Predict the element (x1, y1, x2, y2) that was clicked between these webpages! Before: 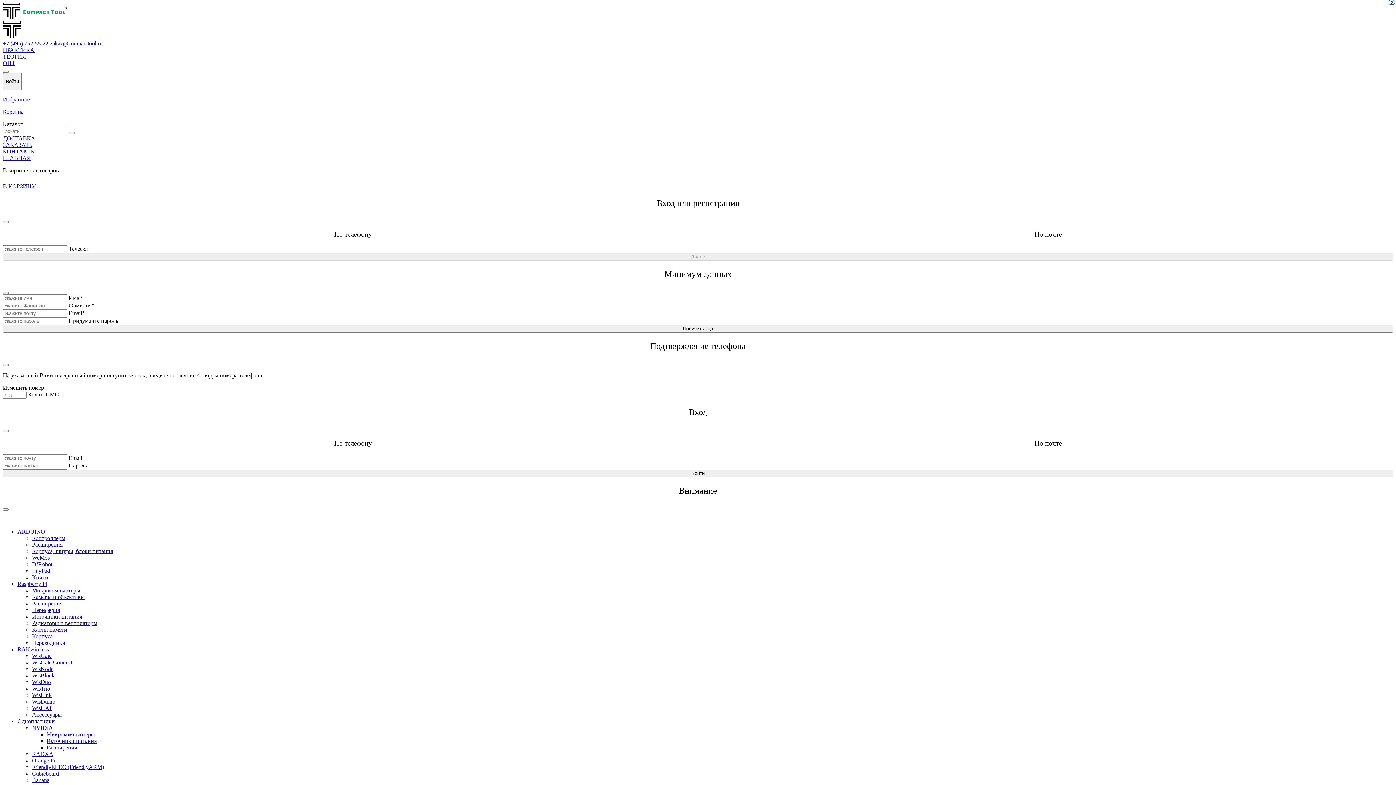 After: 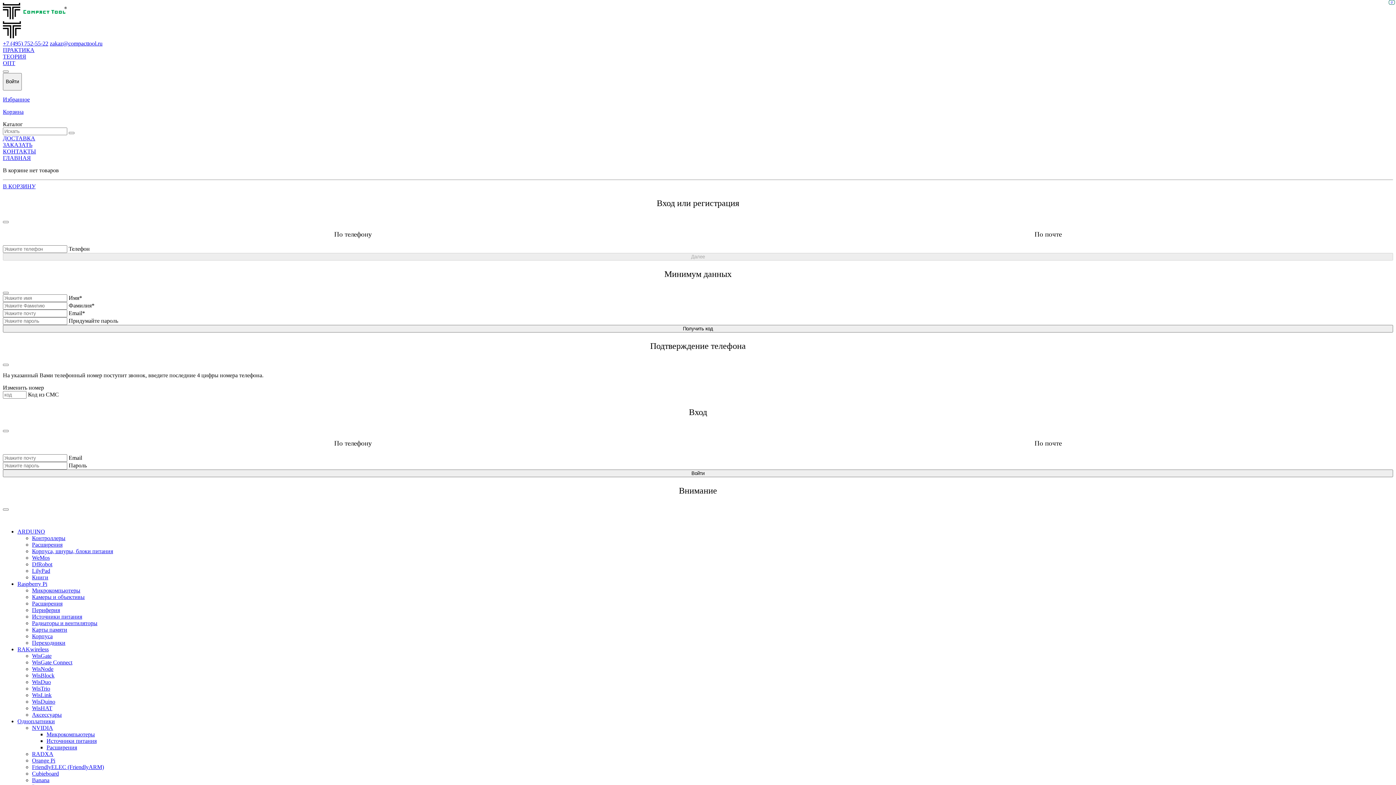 Action: bbox: (2, 154, 30, 160) label: ГЛАВНАЯ